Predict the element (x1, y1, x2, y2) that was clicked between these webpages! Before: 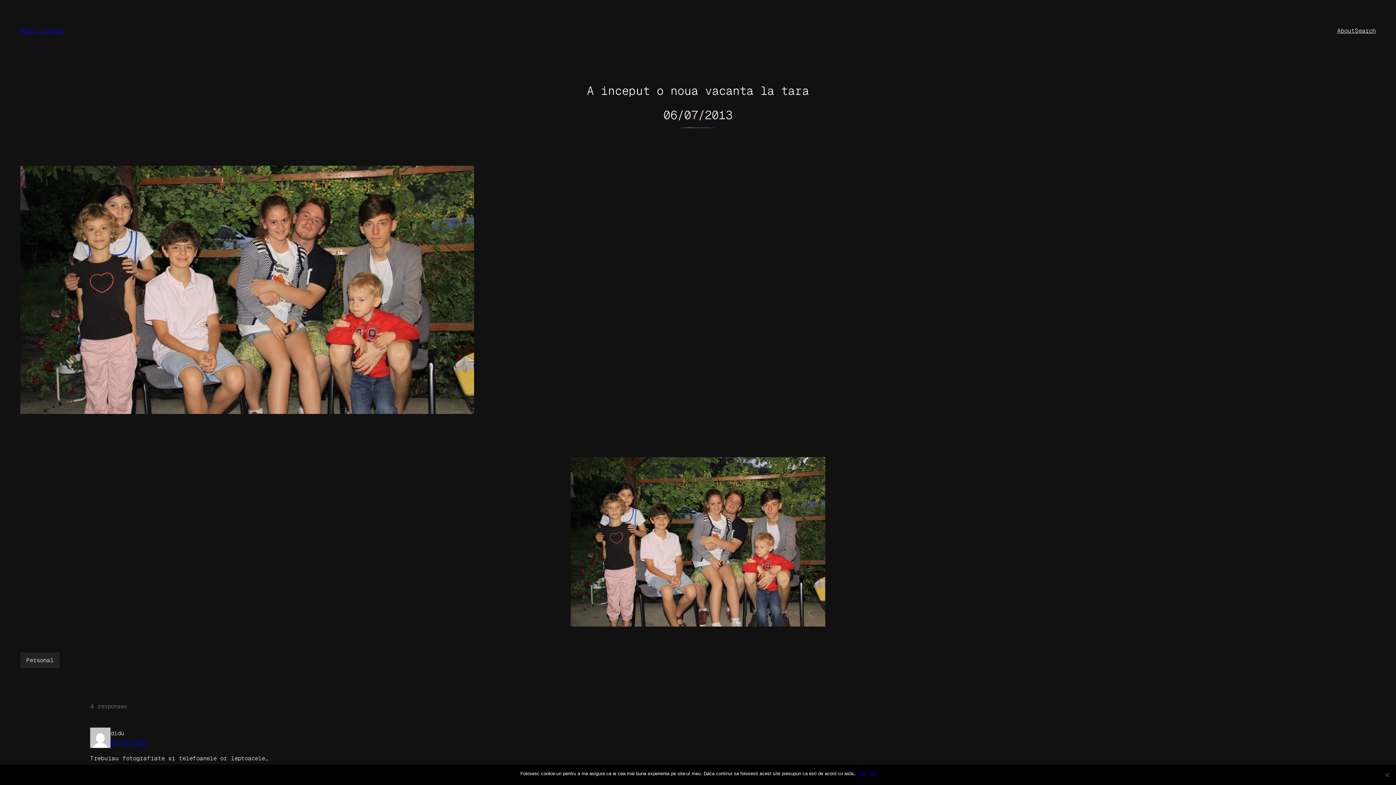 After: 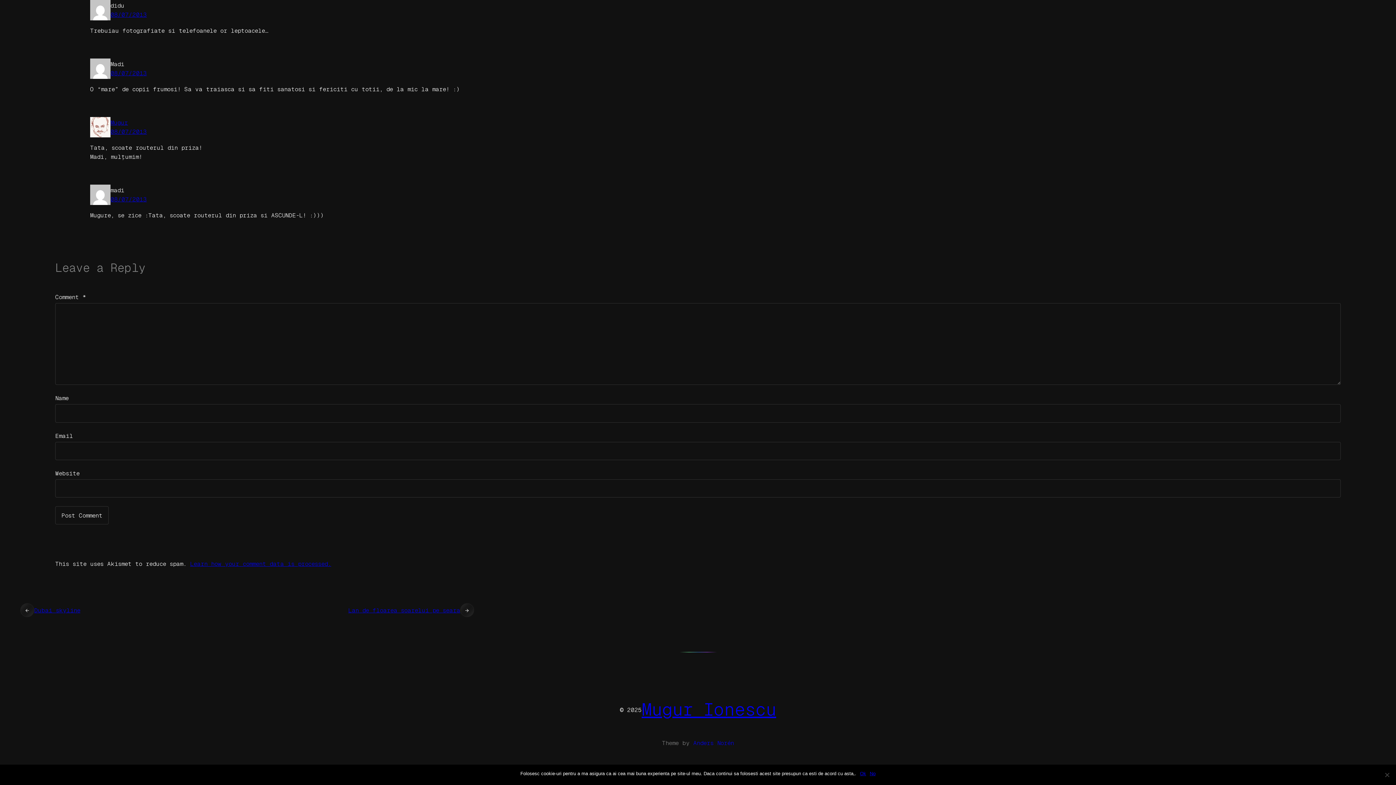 Action: bbox: (110, 739, 146, 746) label: 08/07/2013